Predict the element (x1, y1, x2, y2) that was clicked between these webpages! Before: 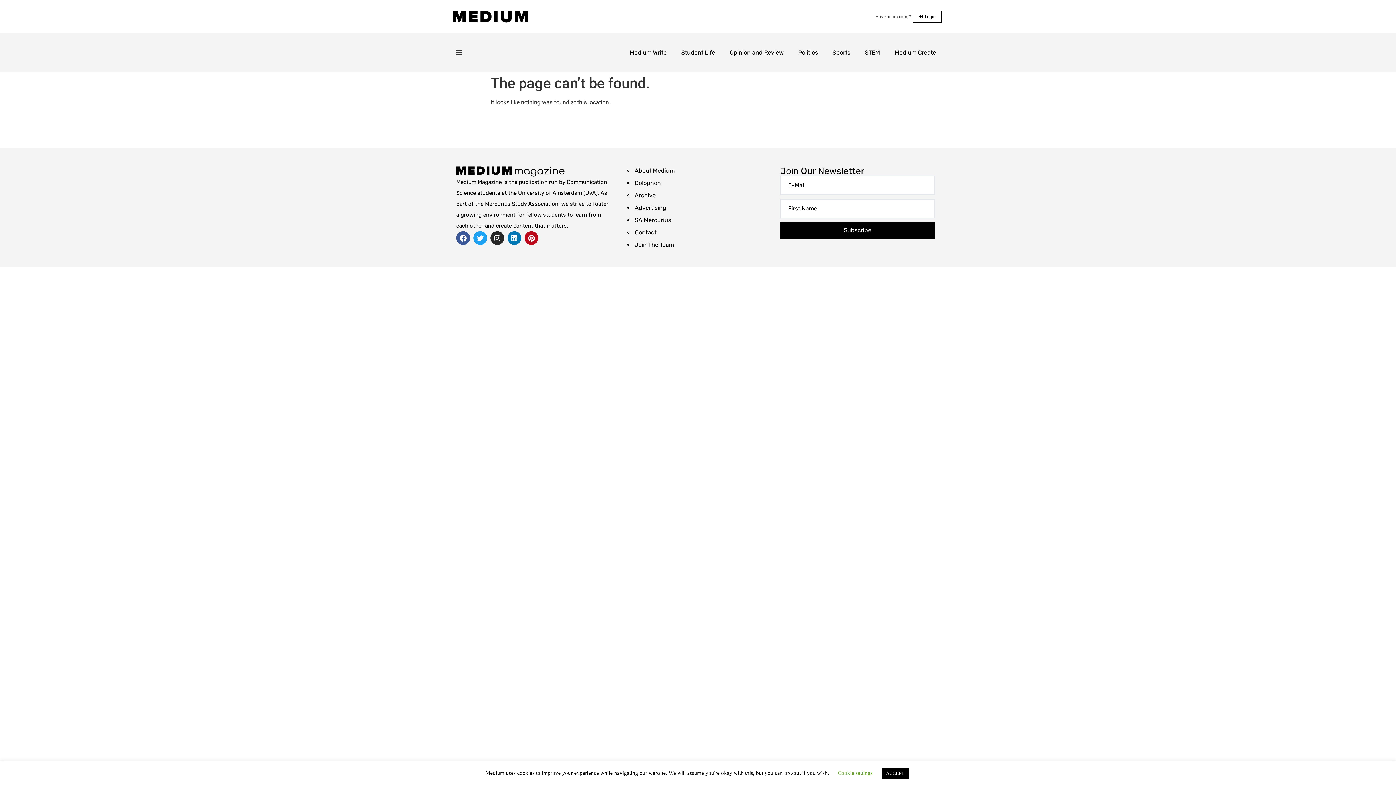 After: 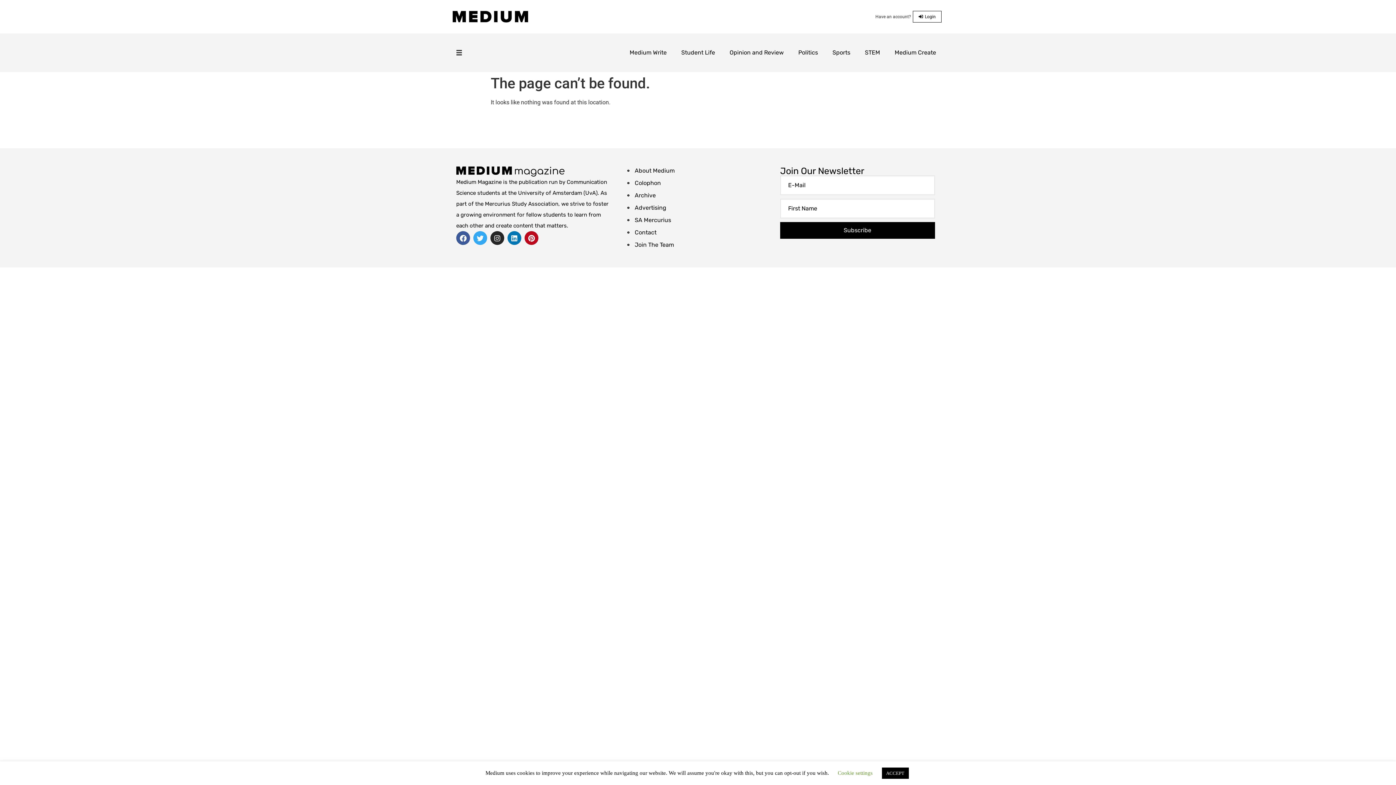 Action: label: Twitter bbox: (473, 231, 487, 245)